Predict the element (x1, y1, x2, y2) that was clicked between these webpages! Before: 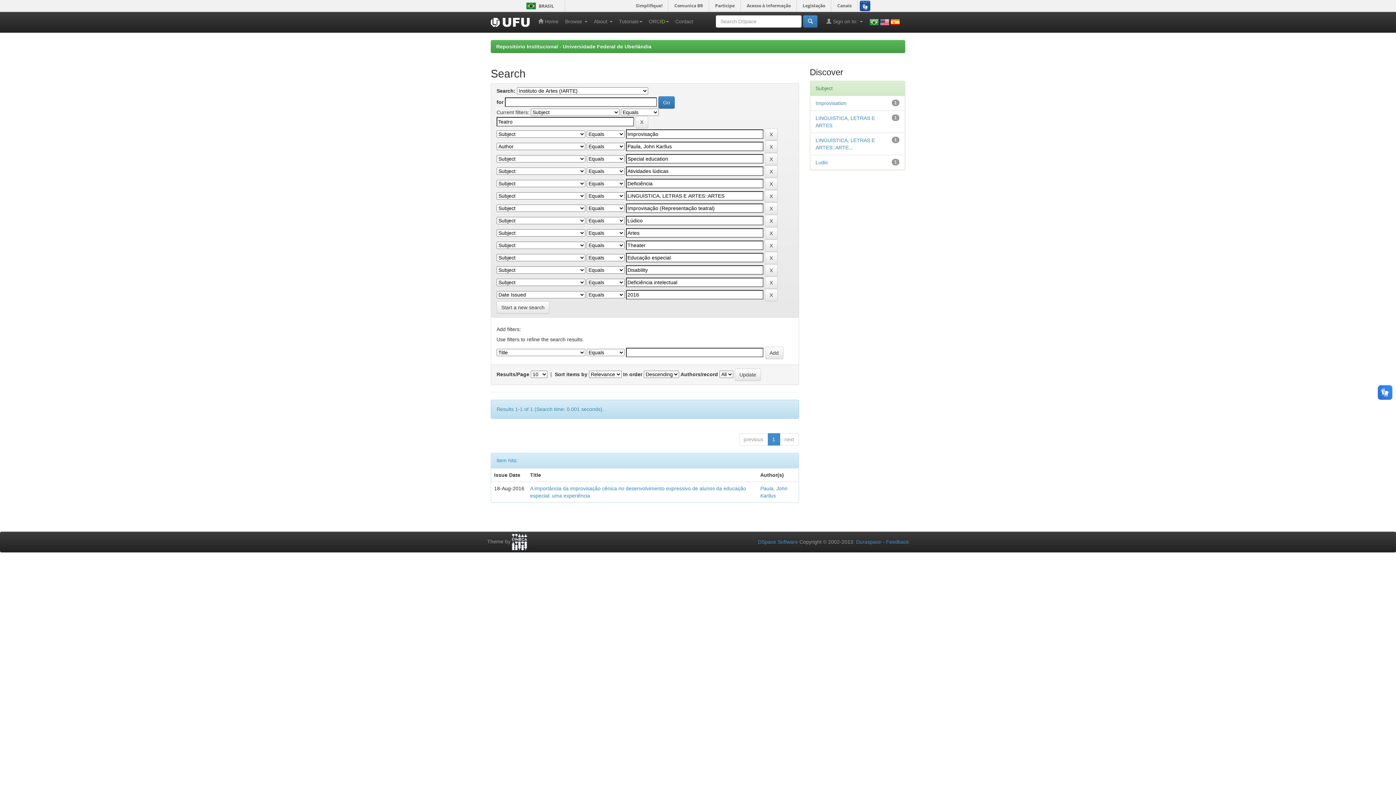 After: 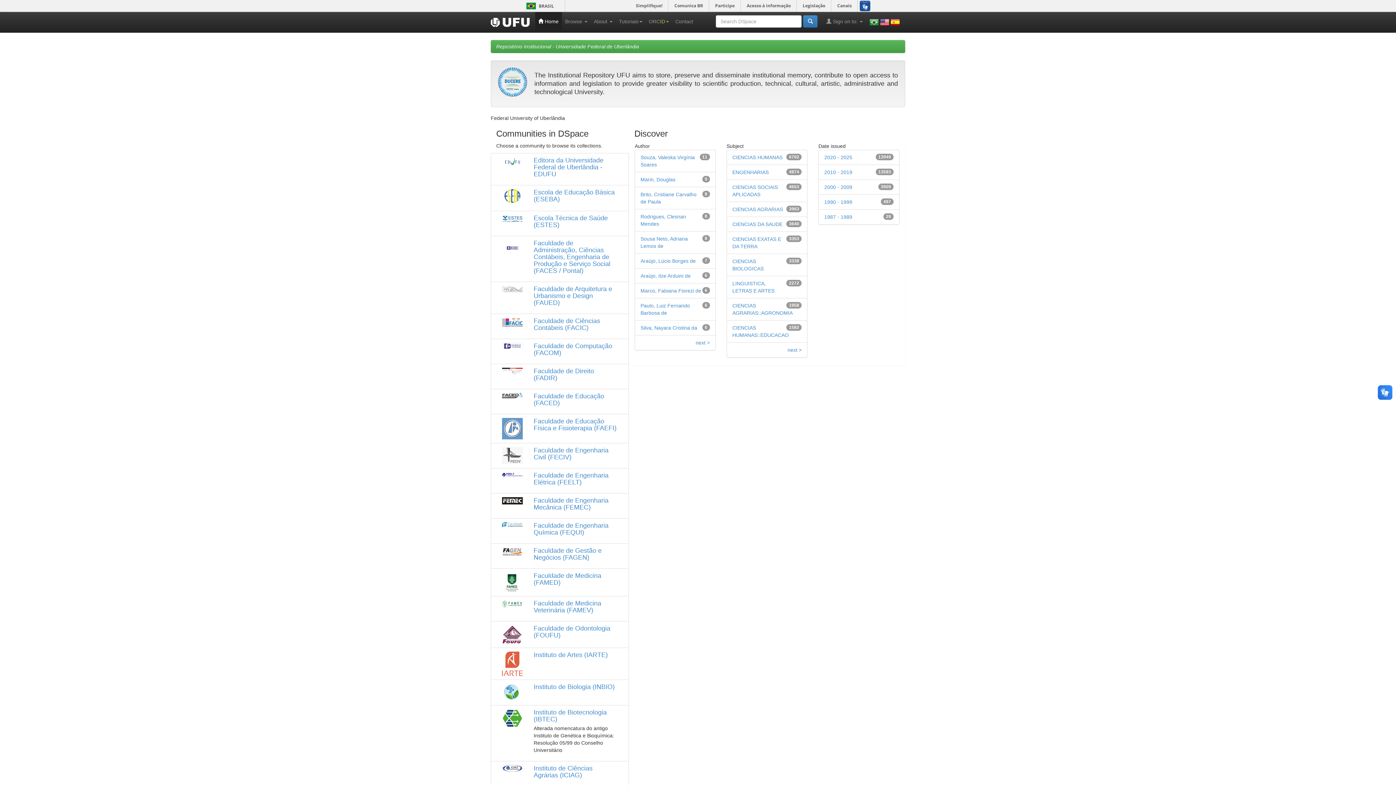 Action: label:  Home bbox: (535, 12, 562, 30)